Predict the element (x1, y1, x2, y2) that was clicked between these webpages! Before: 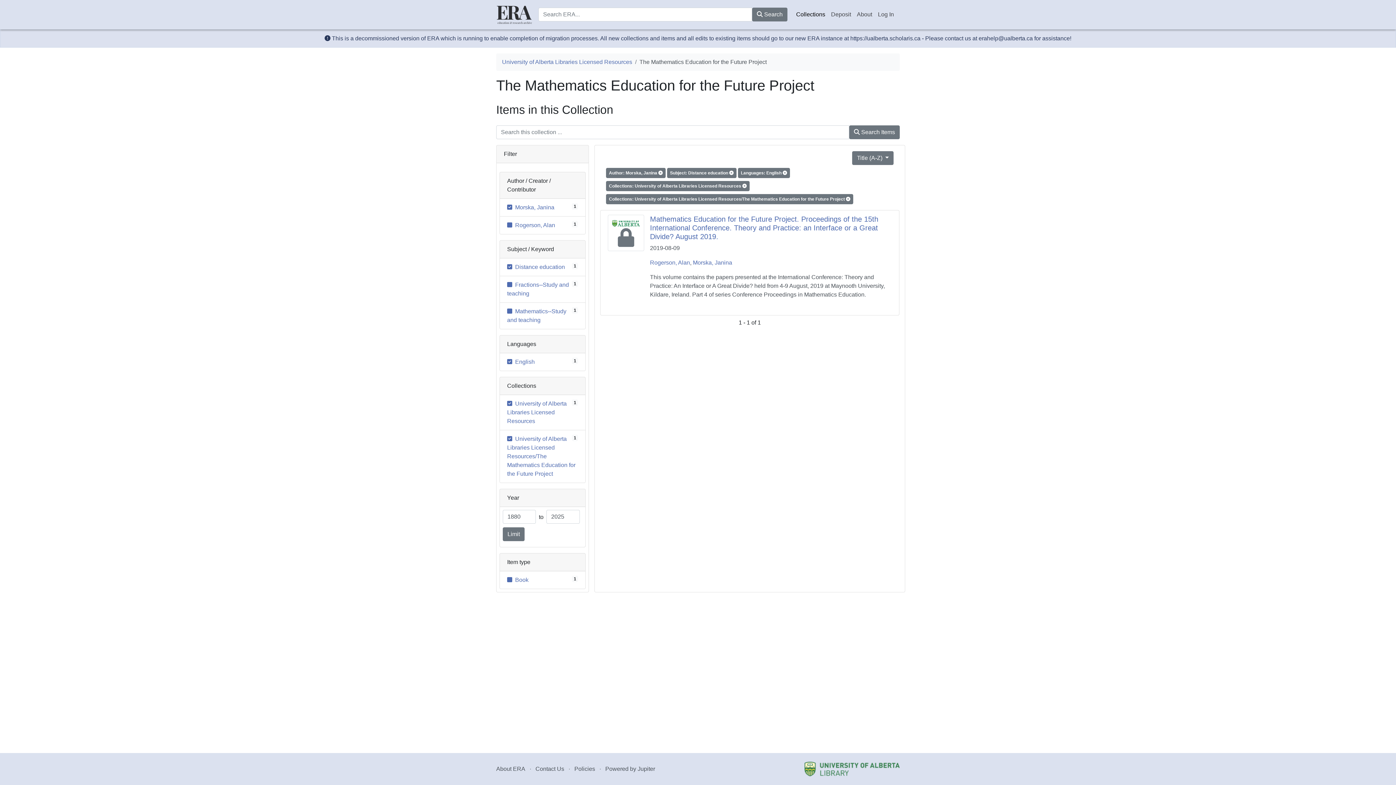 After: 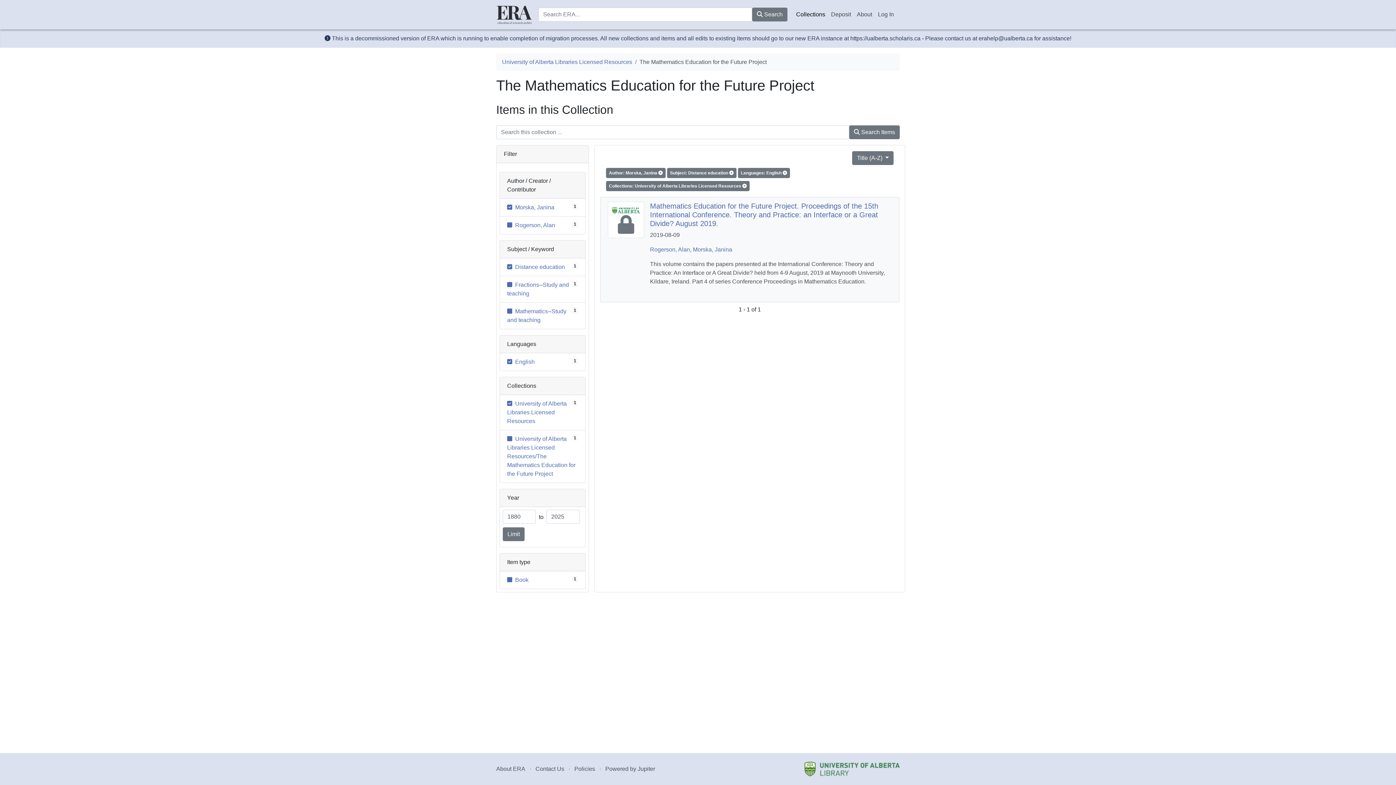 Action: bbox: (606, 195, 853, 201) label: Collections: University of Alberta Libraries Licensed Resources/The Mathematics Education for the Future Project 